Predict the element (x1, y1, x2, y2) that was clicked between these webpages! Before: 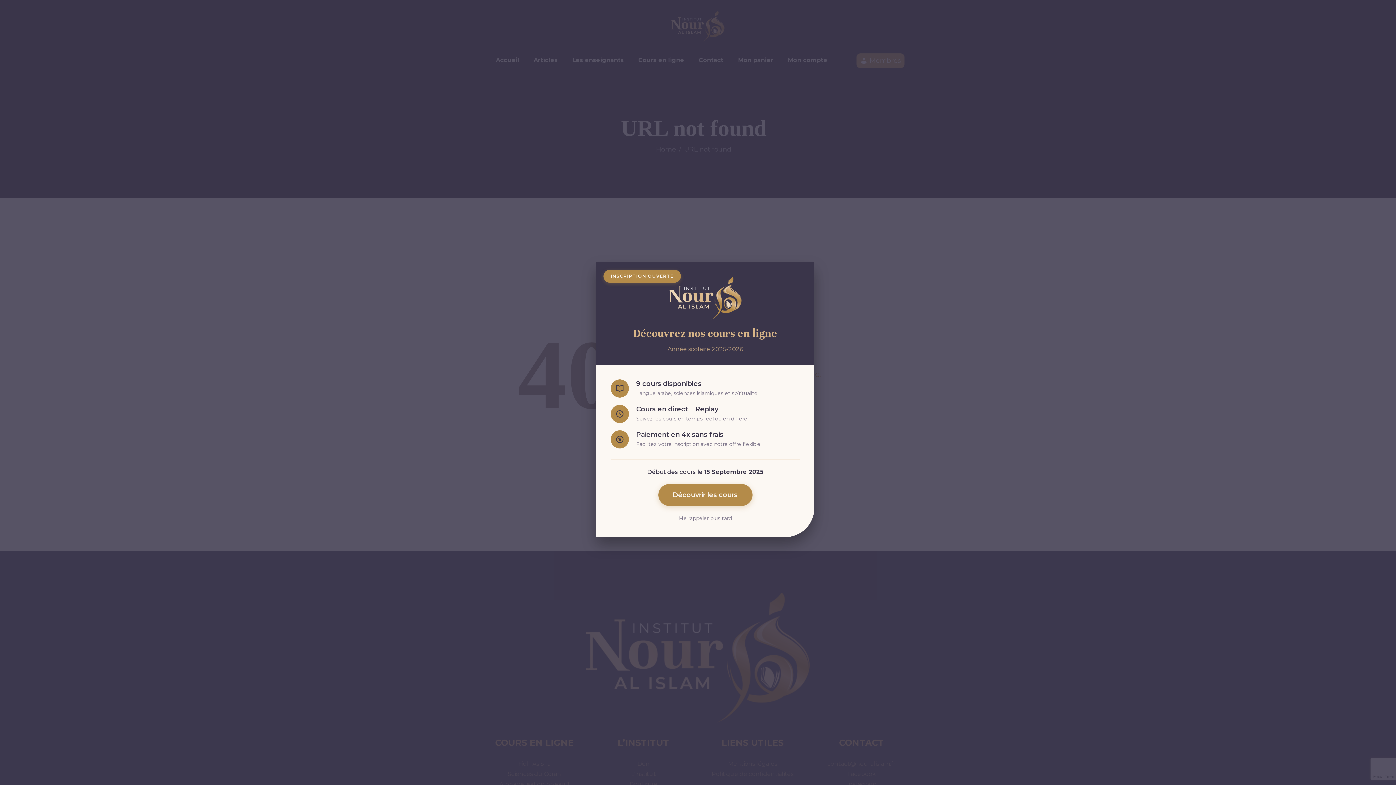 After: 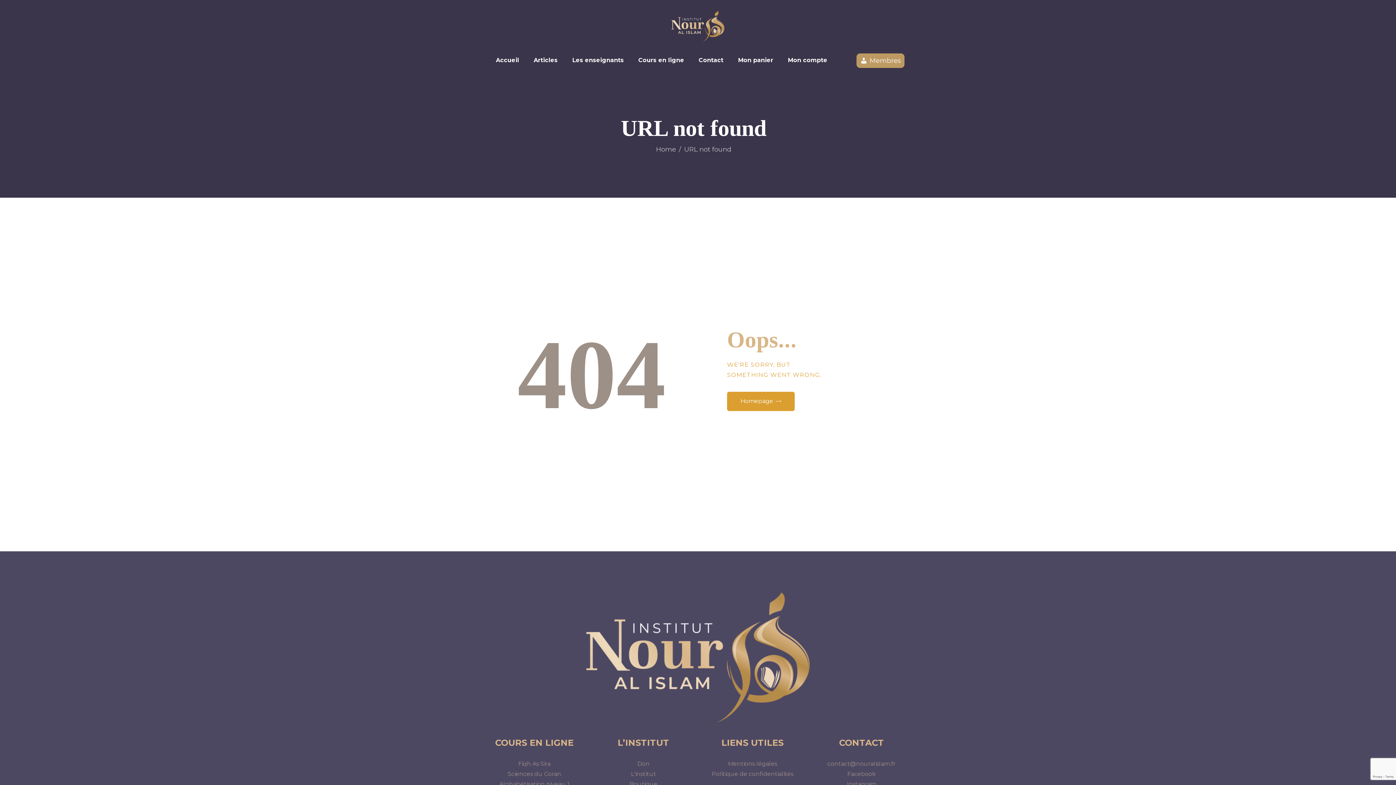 Action: bbox: (610, 514, 800, 522) label: Me rappeler plus tard